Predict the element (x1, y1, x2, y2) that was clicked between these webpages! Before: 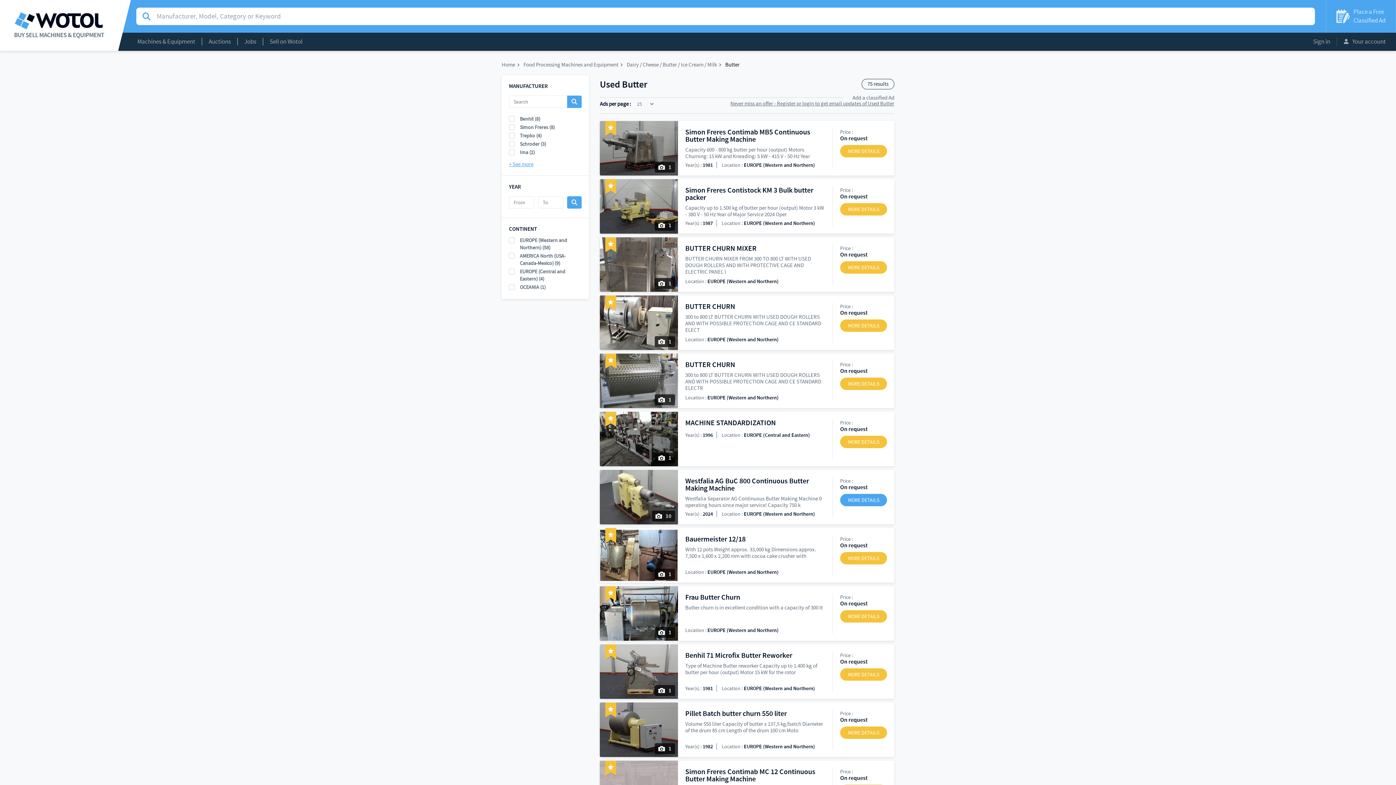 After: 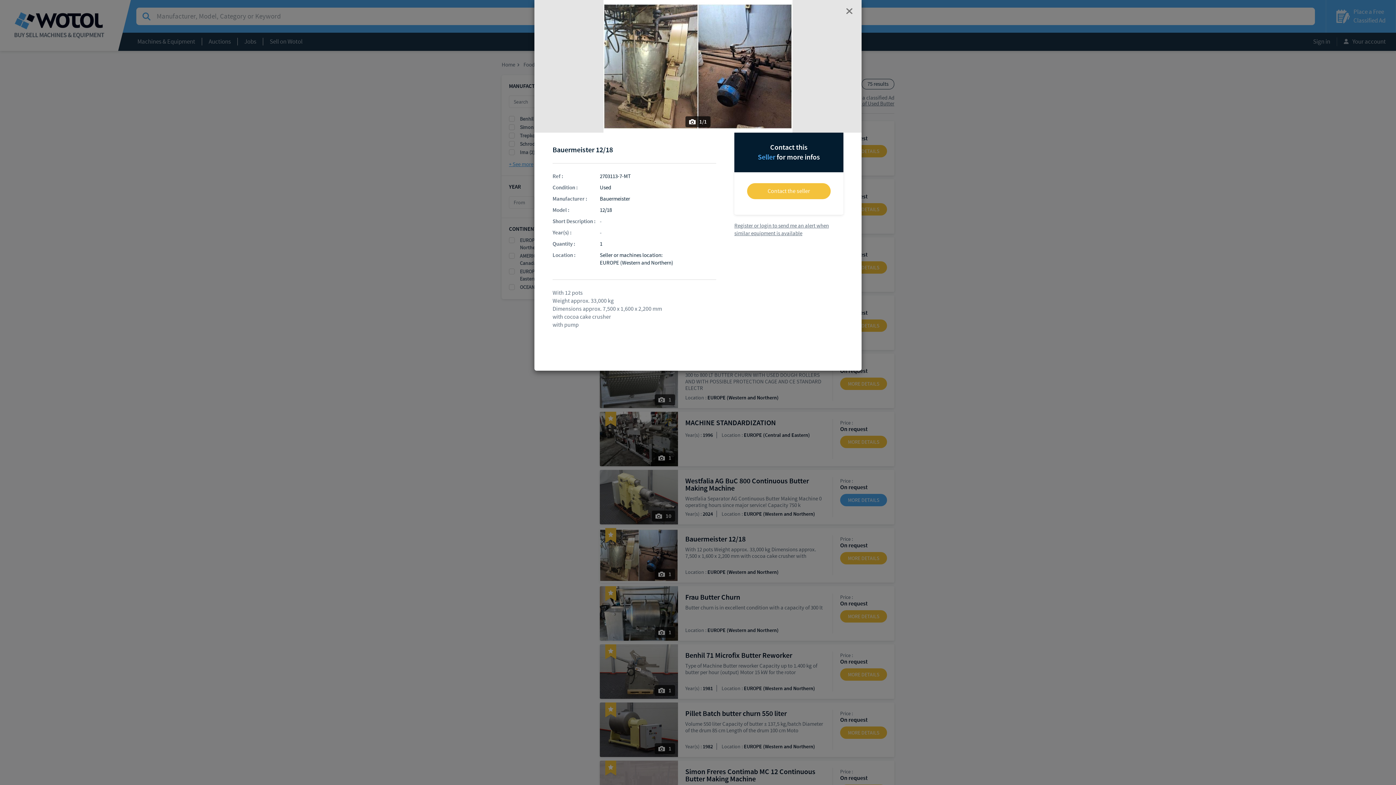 Action: bbox: (685, 535, 825, 542) label: Bauermeister 12/18